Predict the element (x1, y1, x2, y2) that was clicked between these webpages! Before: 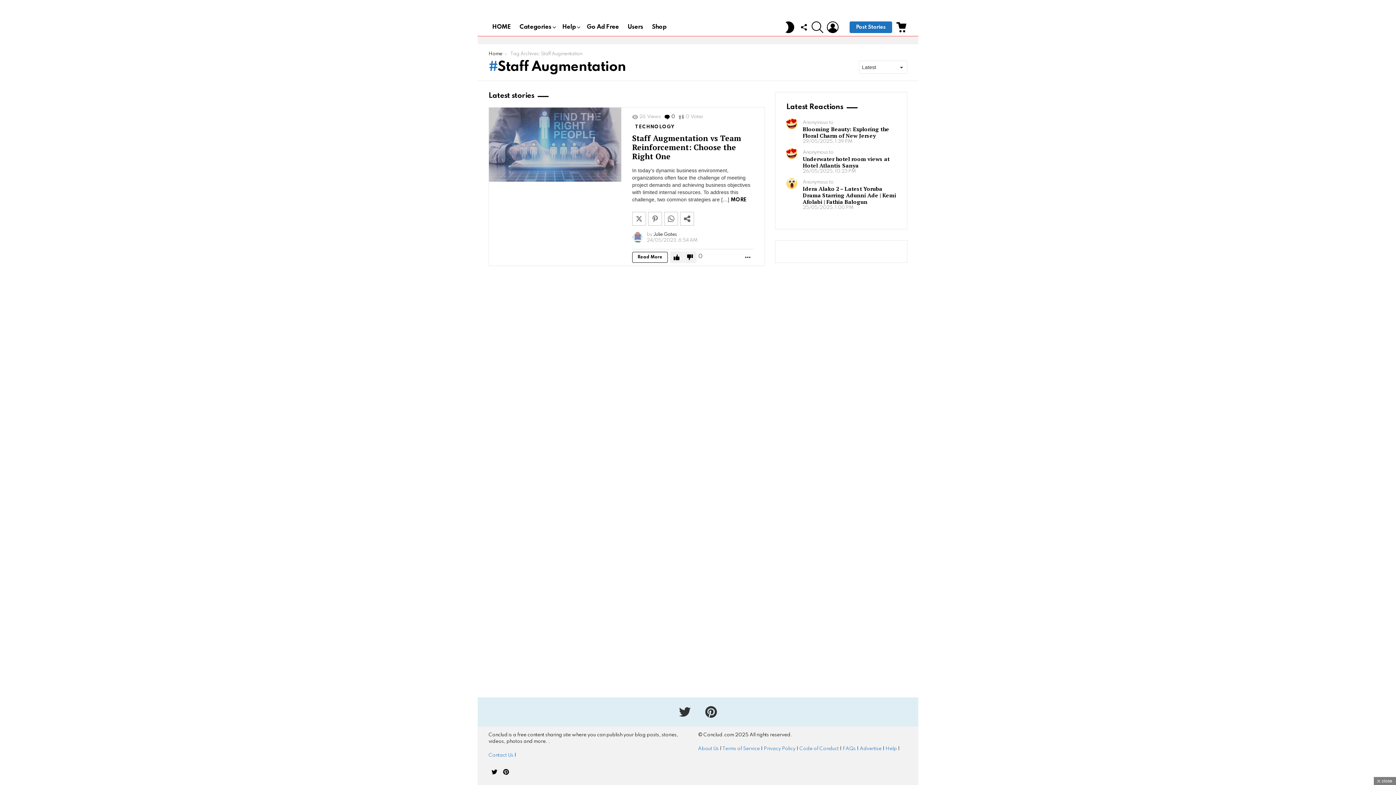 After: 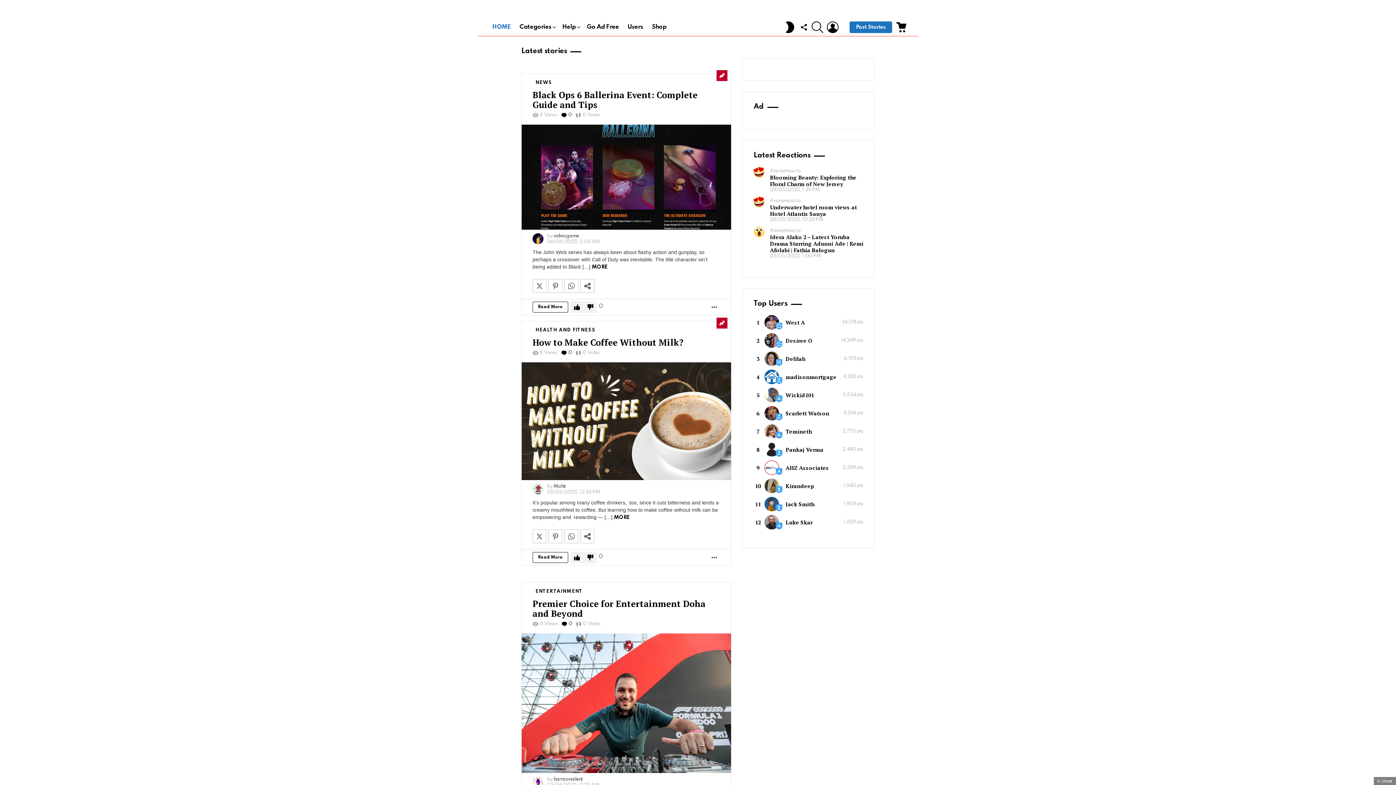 Action: label: HOME bbox: (488, 21, 514, 32)